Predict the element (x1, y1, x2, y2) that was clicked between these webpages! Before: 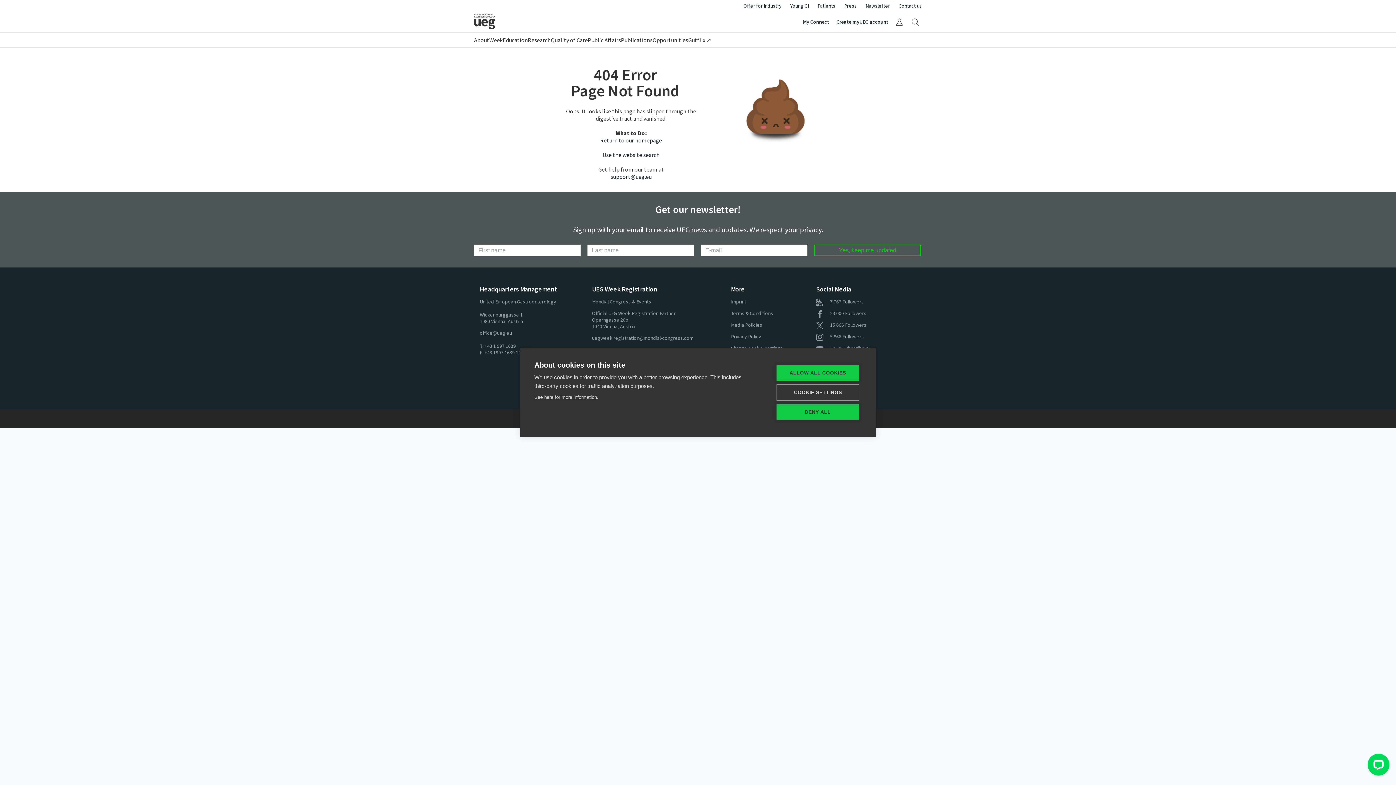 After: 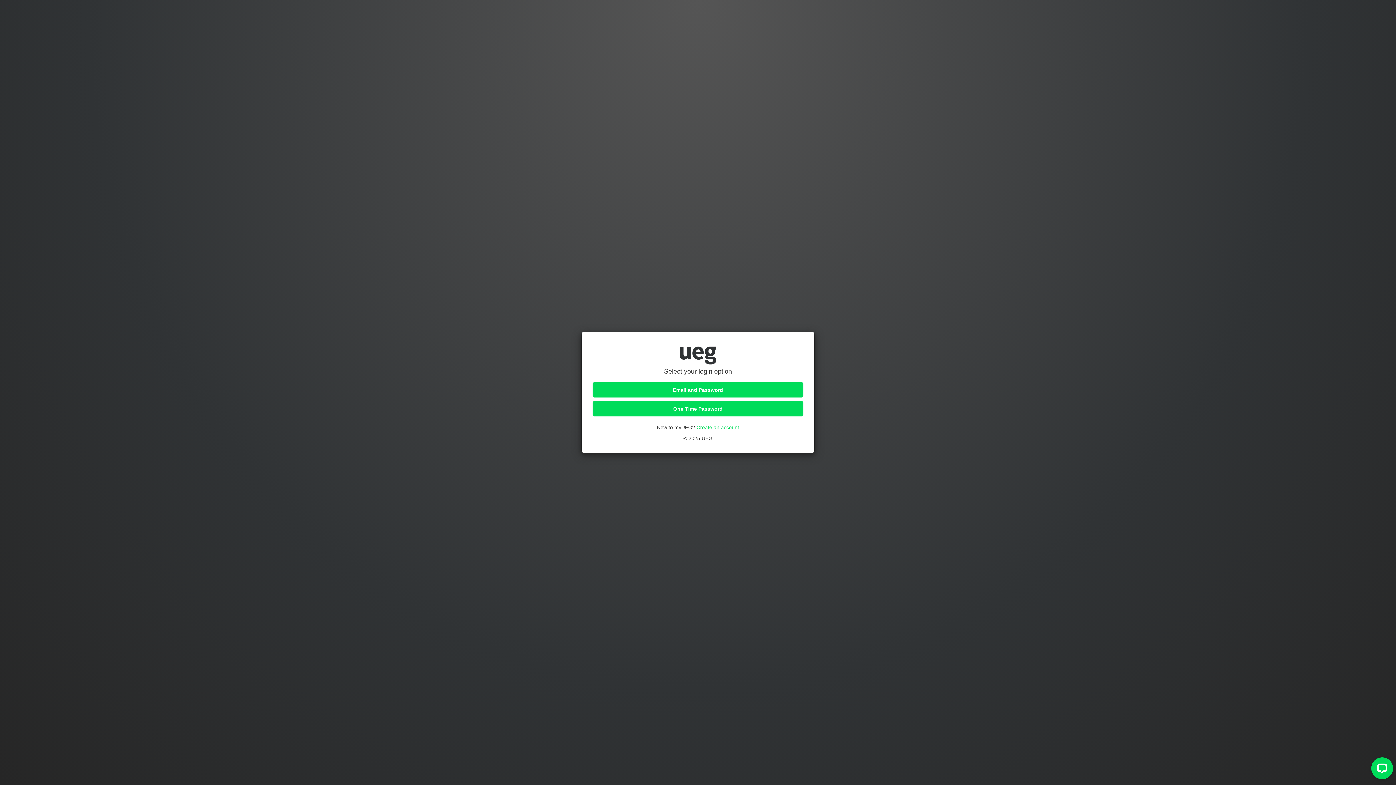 Action: bbox: (803, 18, 829, 25) label: My Connect